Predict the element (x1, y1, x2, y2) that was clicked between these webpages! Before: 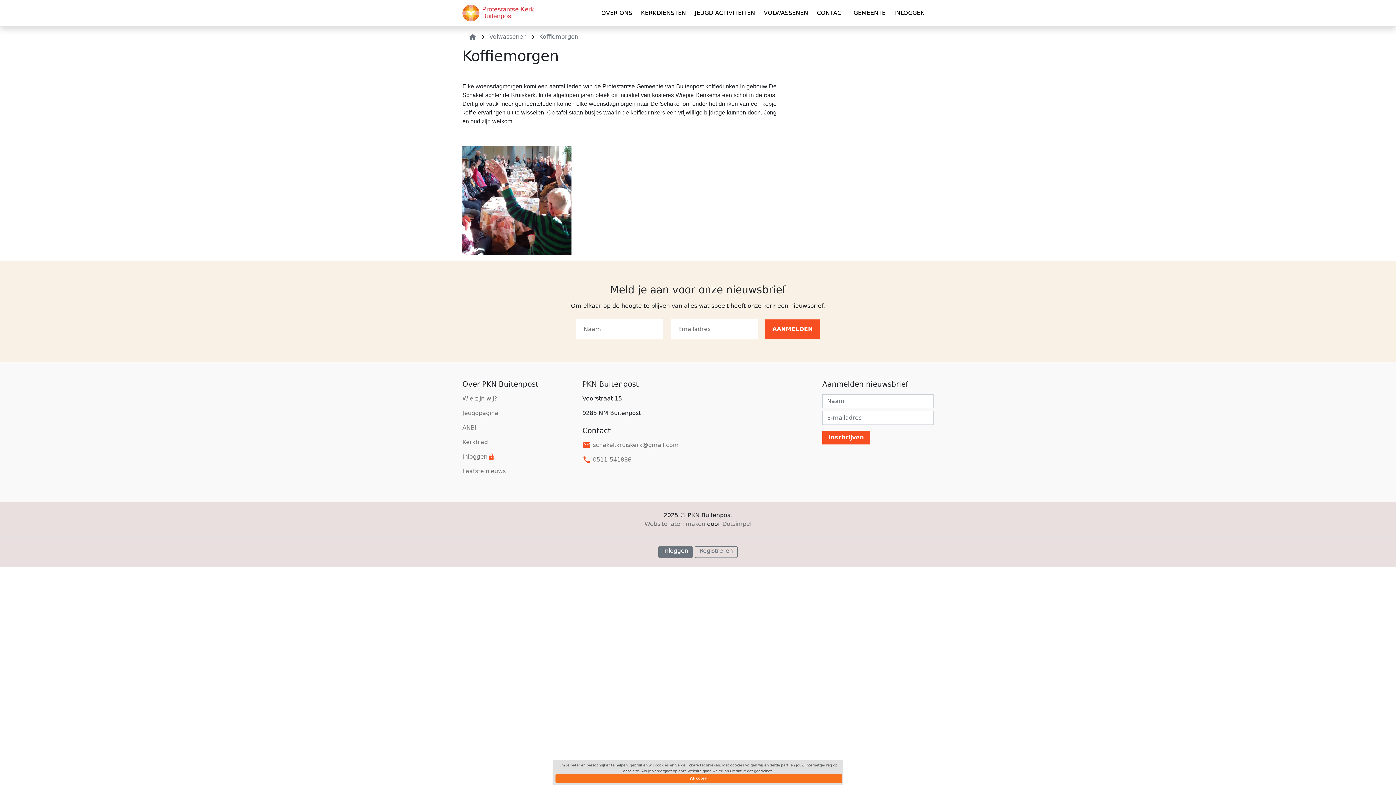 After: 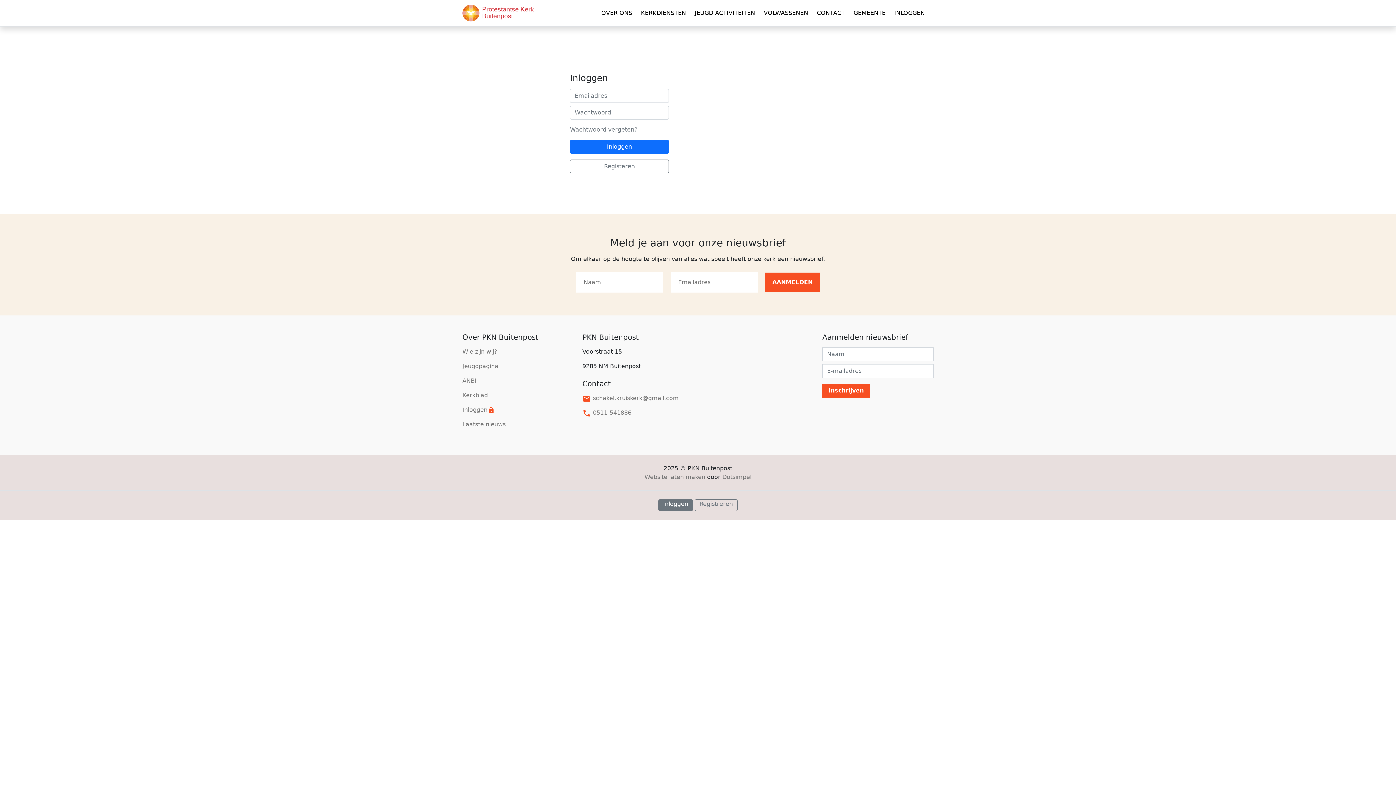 Action: bbox: (890, 2, 929, 23) label: INLOGGEN